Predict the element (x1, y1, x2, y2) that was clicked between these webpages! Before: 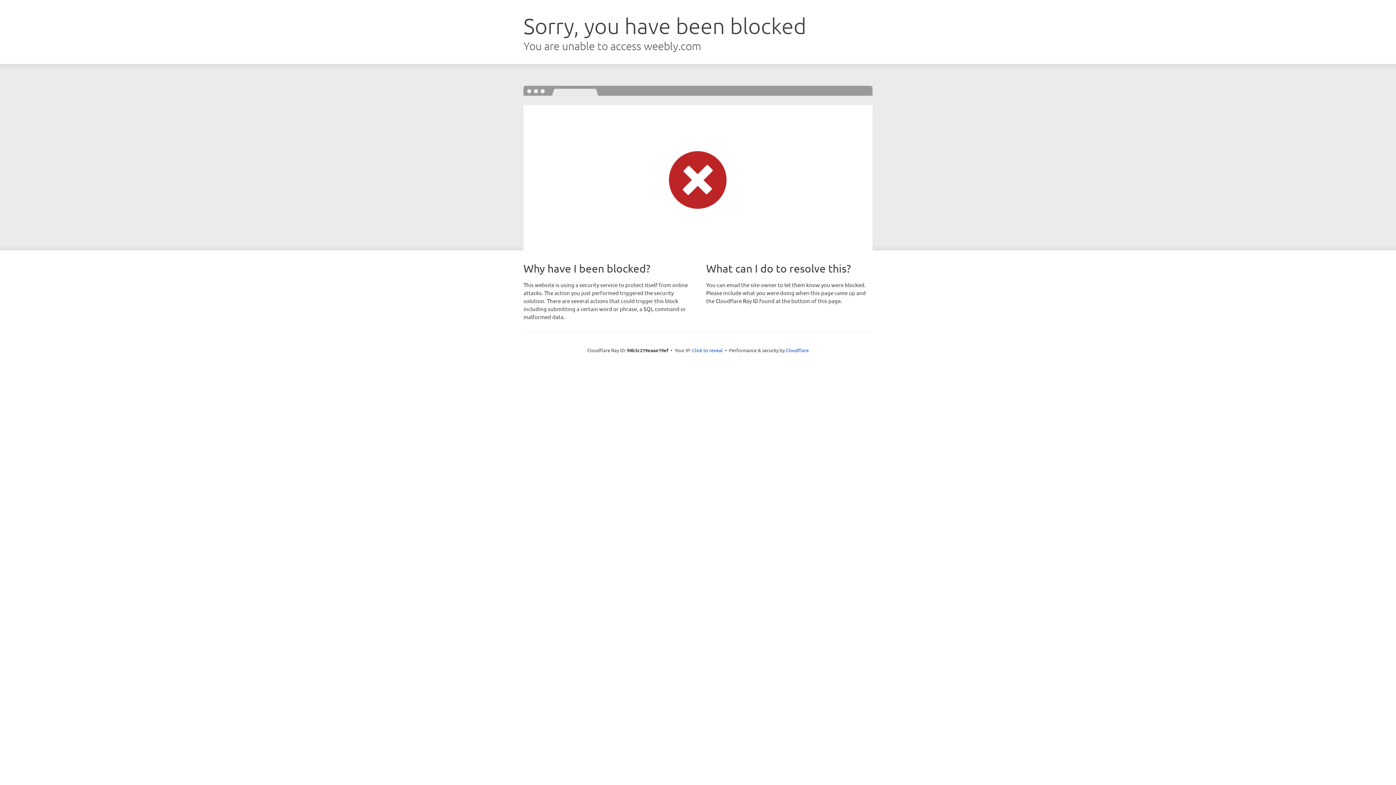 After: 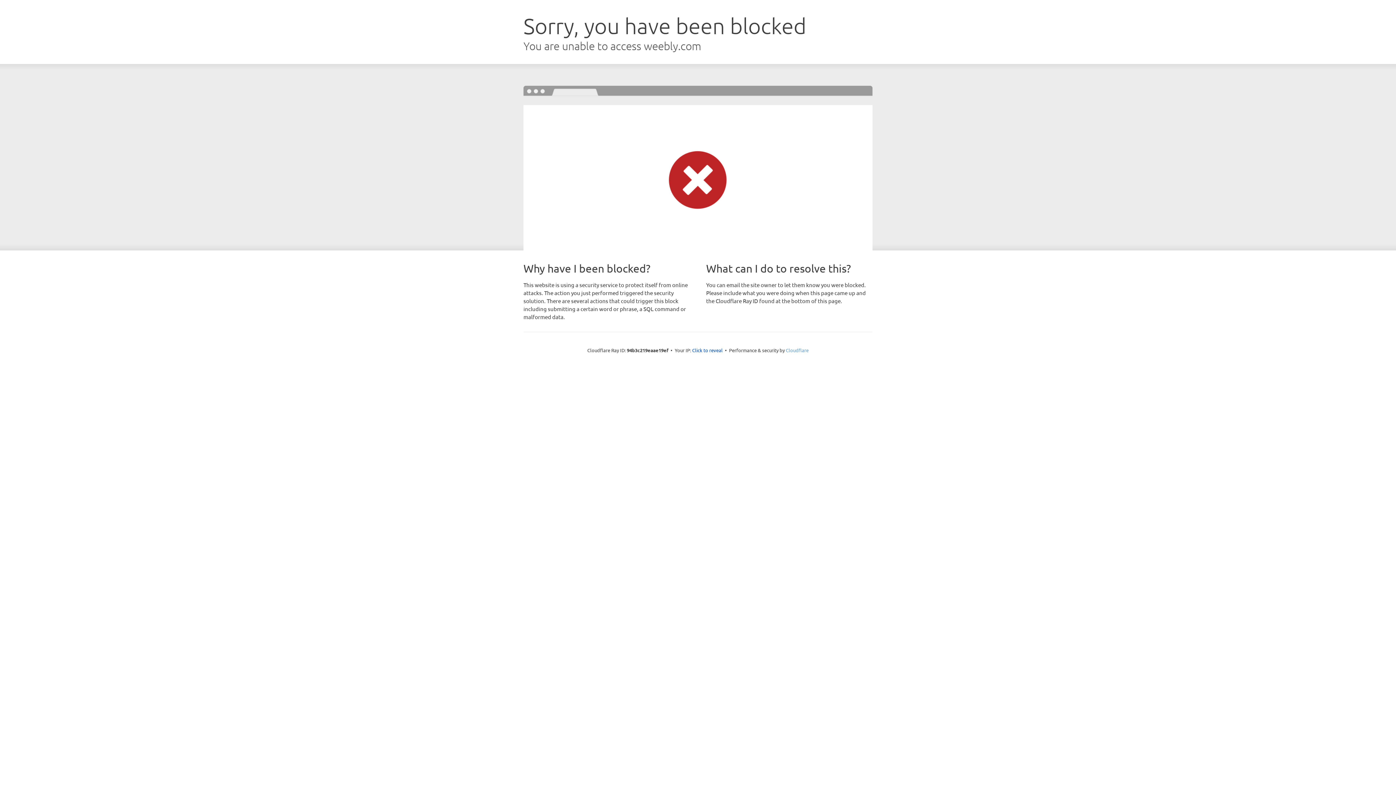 Action: label: Cloudflare bbox: (786, 347, 808, 353)